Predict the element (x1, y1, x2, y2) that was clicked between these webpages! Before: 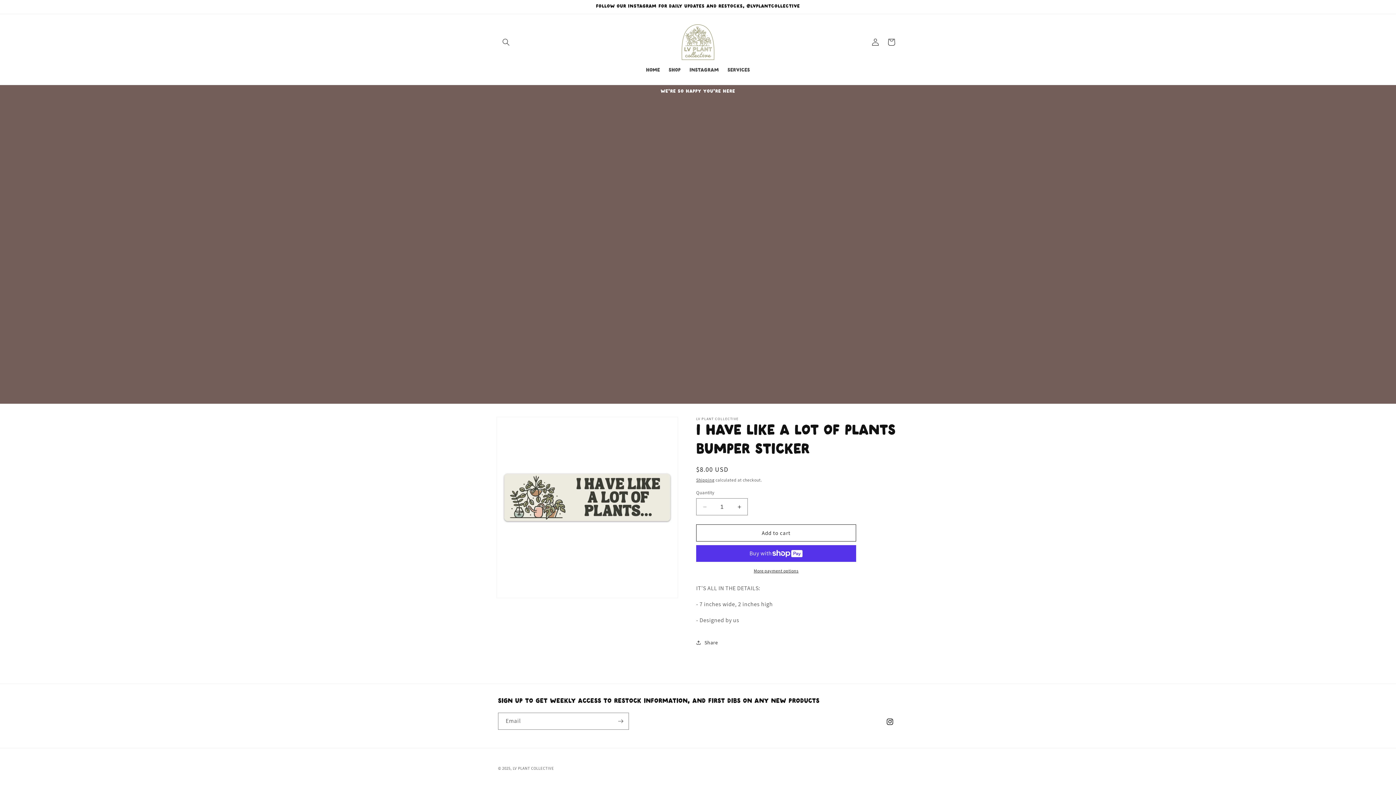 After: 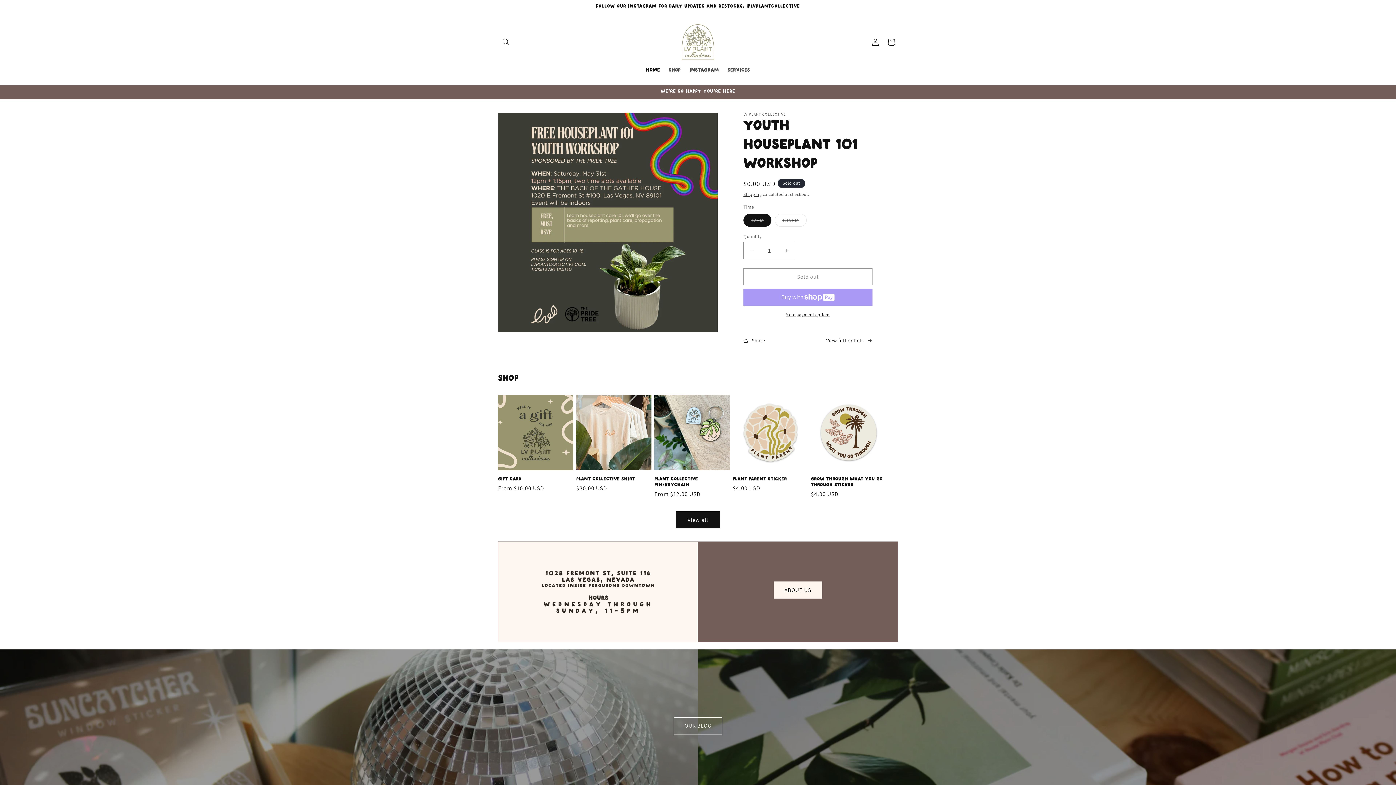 Action: bbox: (679, 21, 717, 62)